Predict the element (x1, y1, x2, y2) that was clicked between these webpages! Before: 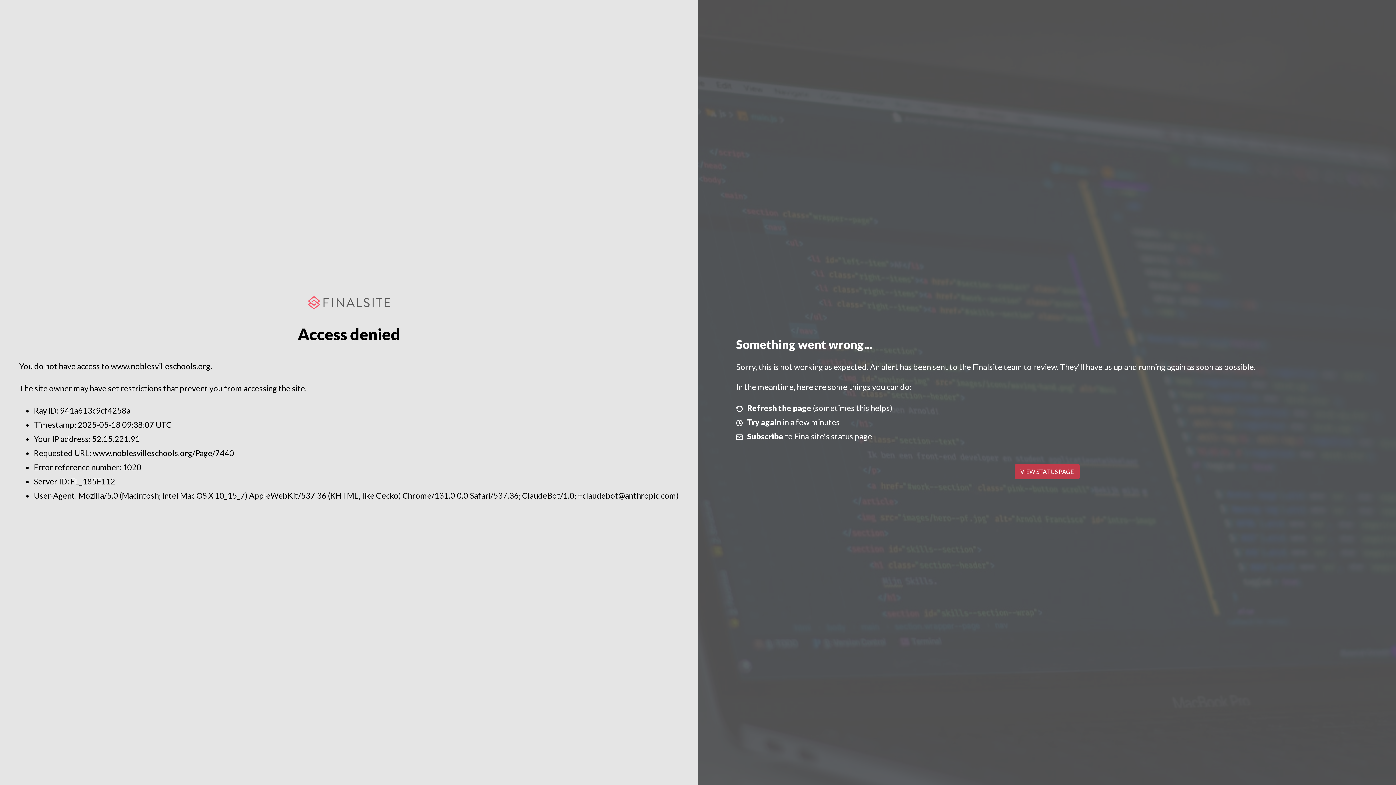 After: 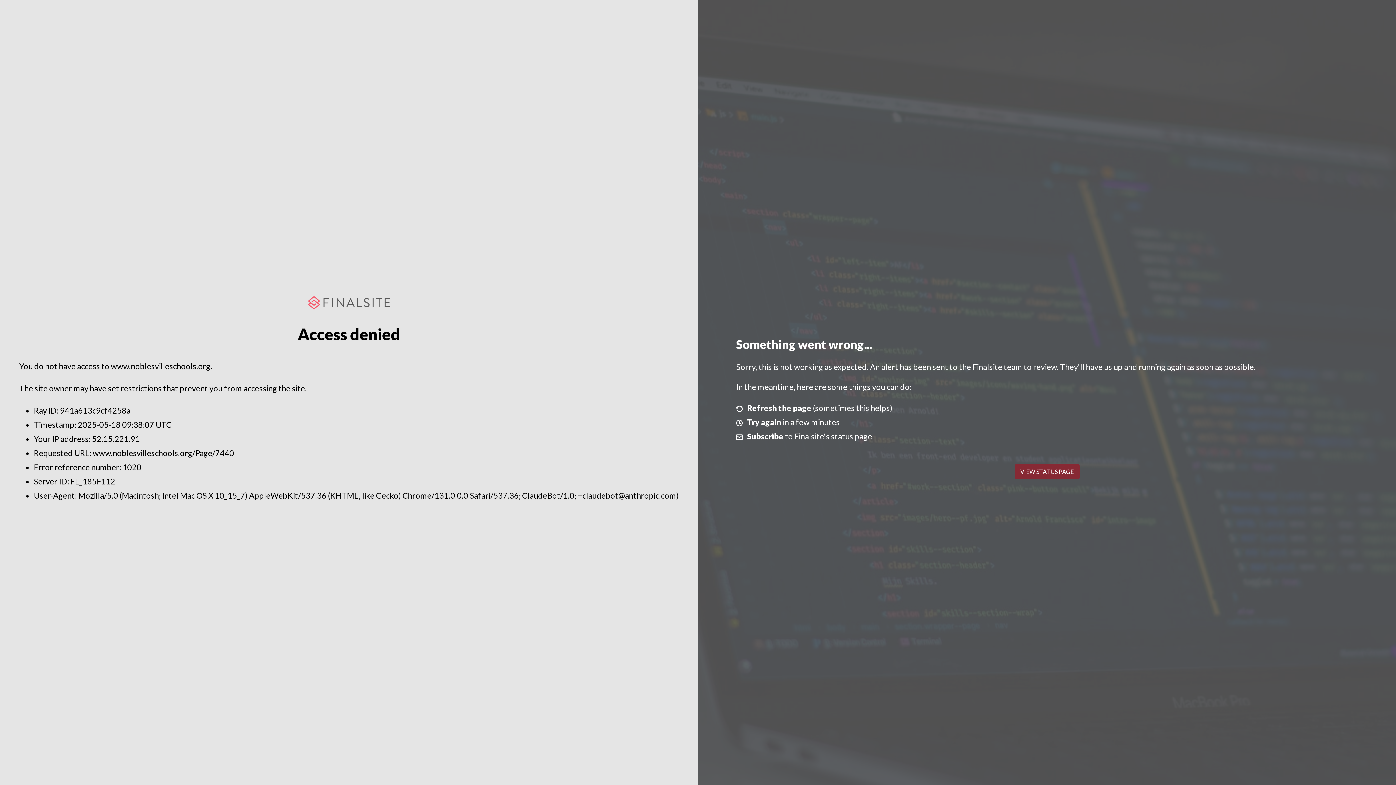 Action: label: VIEW STATUS PAGE bbox: (1014, 464, 1079, 479)